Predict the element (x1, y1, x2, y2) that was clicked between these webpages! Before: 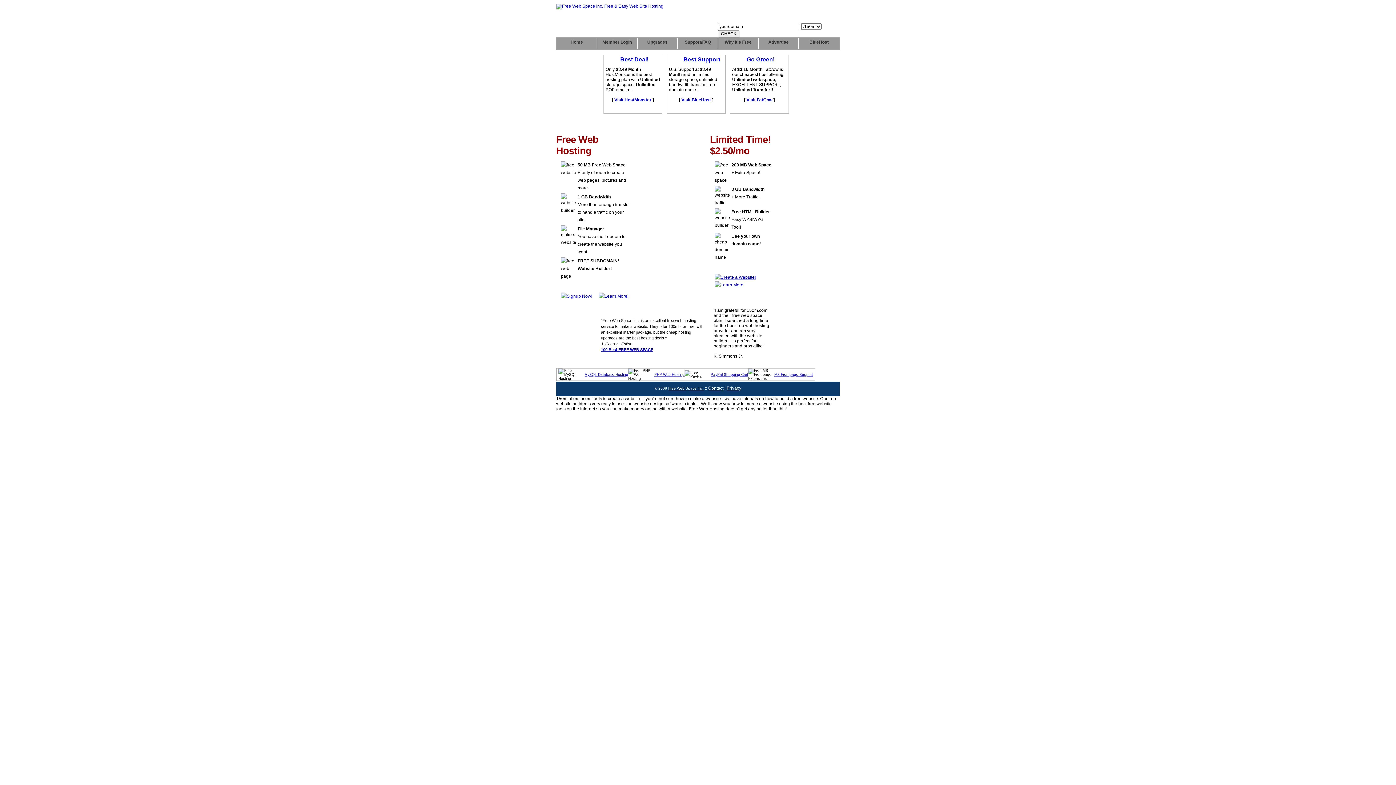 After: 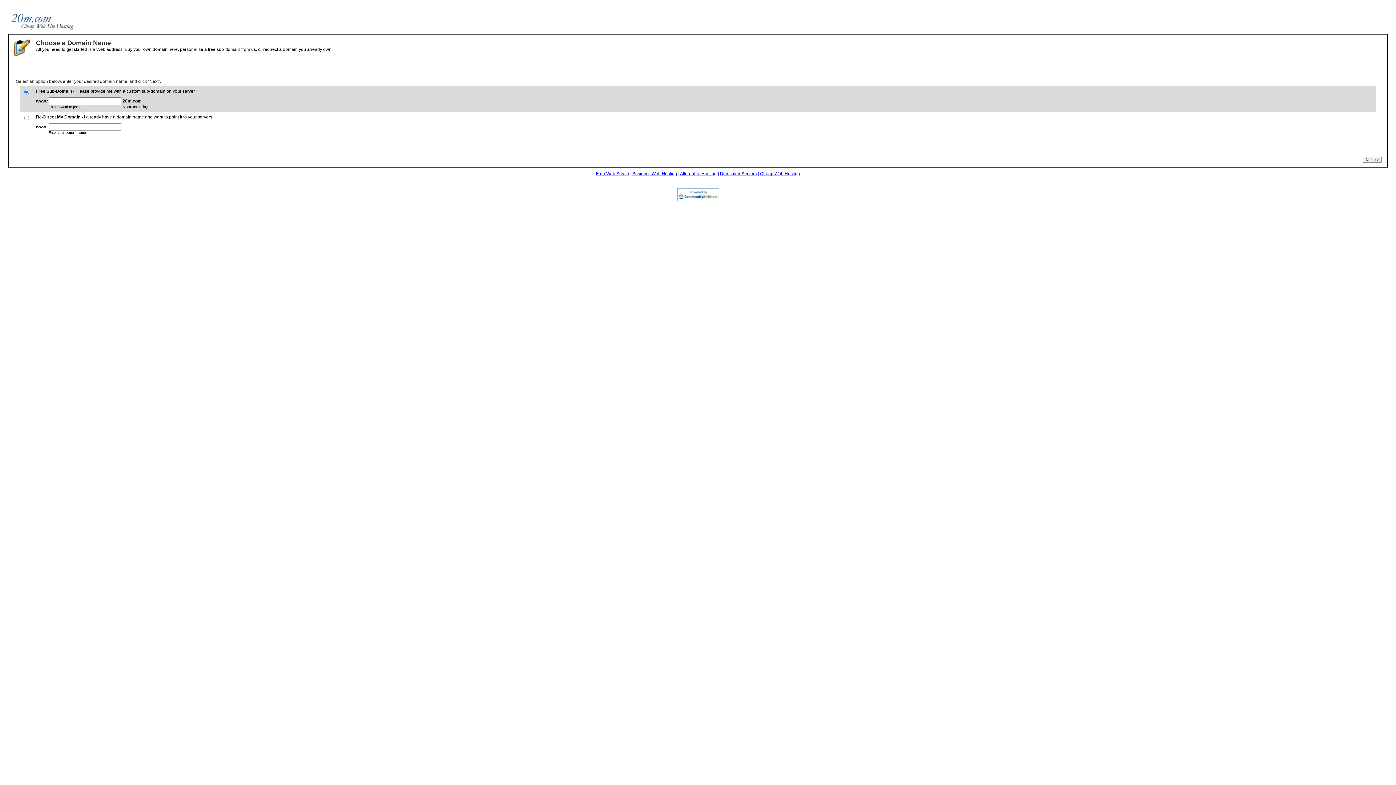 Action: bbox: (714, 274, 756, 279)